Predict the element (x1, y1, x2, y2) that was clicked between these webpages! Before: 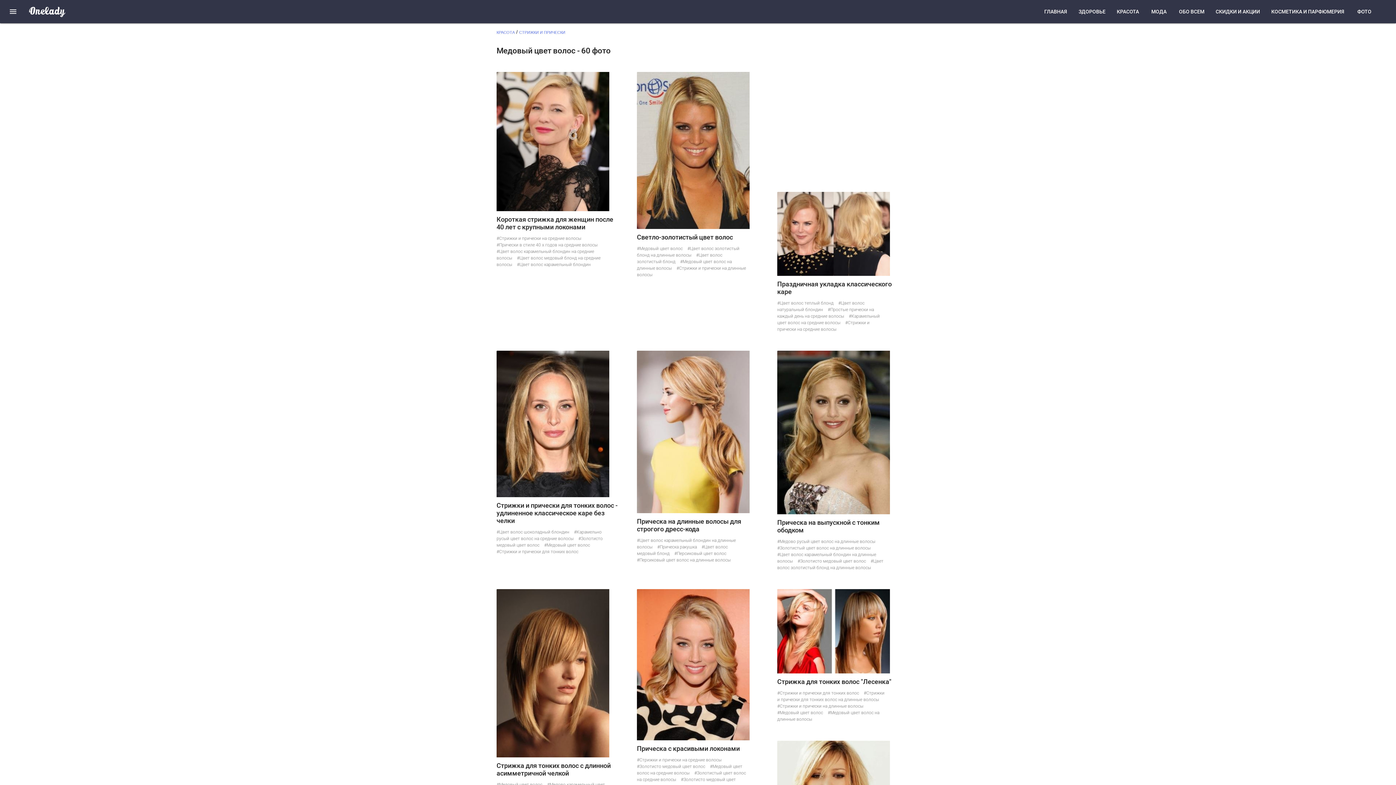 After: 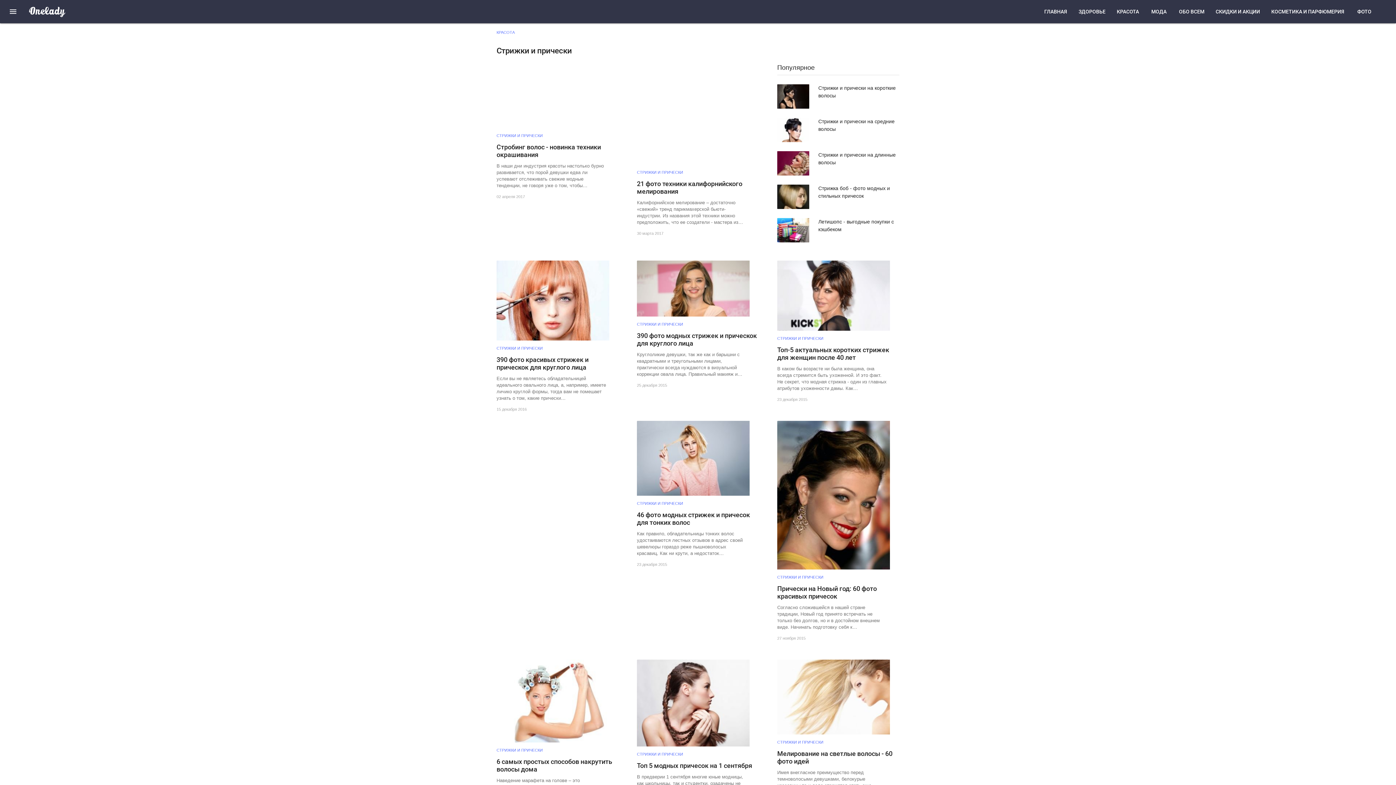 Action: label: СТРИЖКИ И ПРИЧЕСКИ bbox: (519, 30, 565, 34)